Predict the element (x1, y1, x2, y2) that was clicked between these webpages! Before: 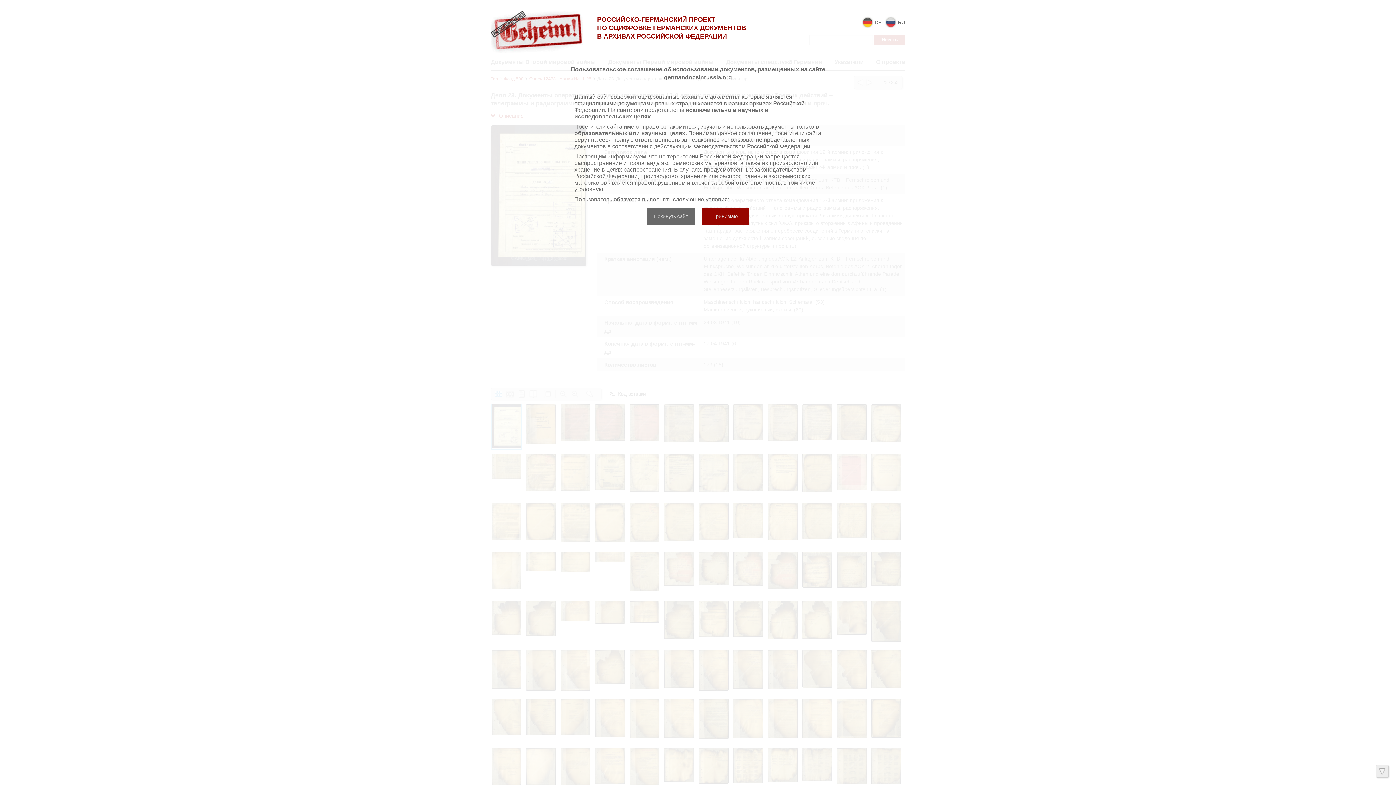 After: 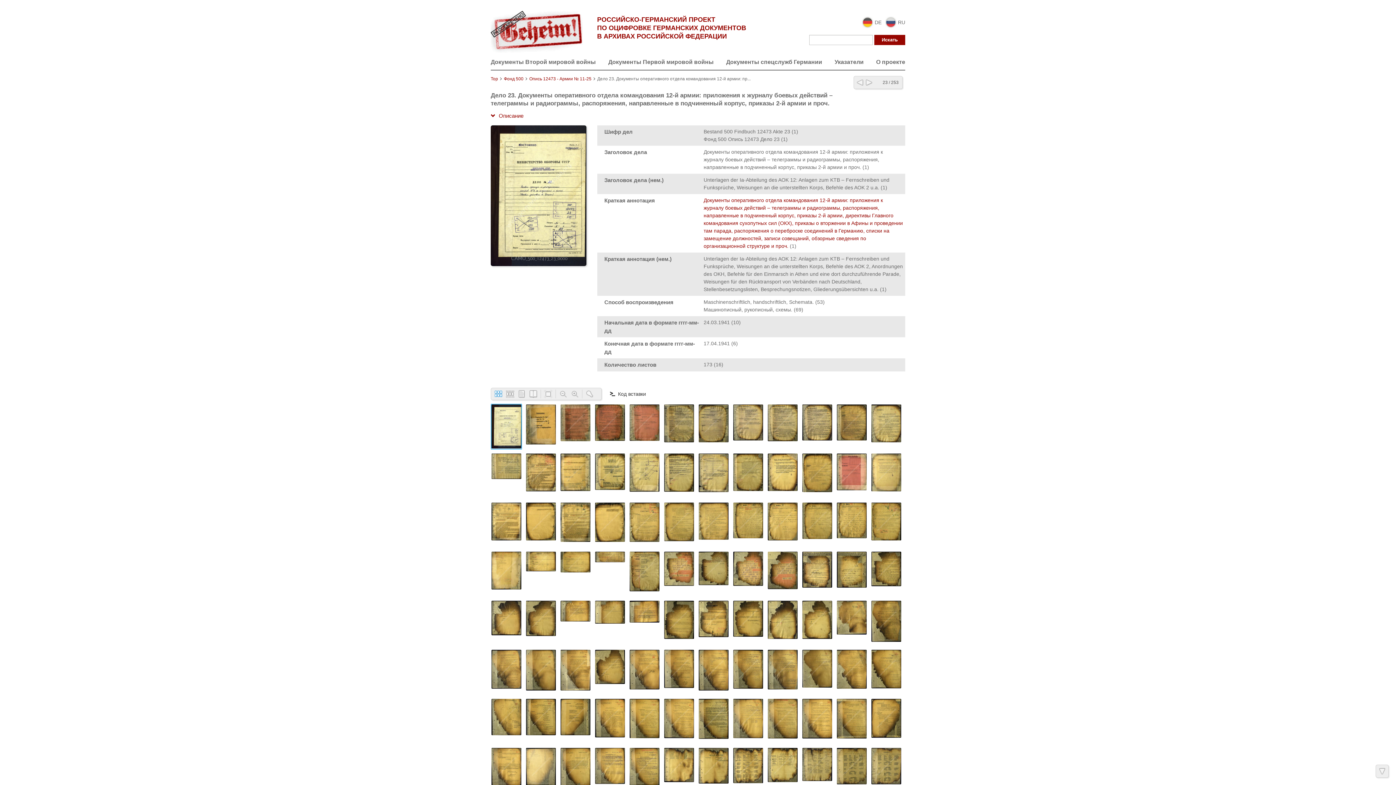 Action: label: Принимаю bbox: (701, 208, 748, 224)